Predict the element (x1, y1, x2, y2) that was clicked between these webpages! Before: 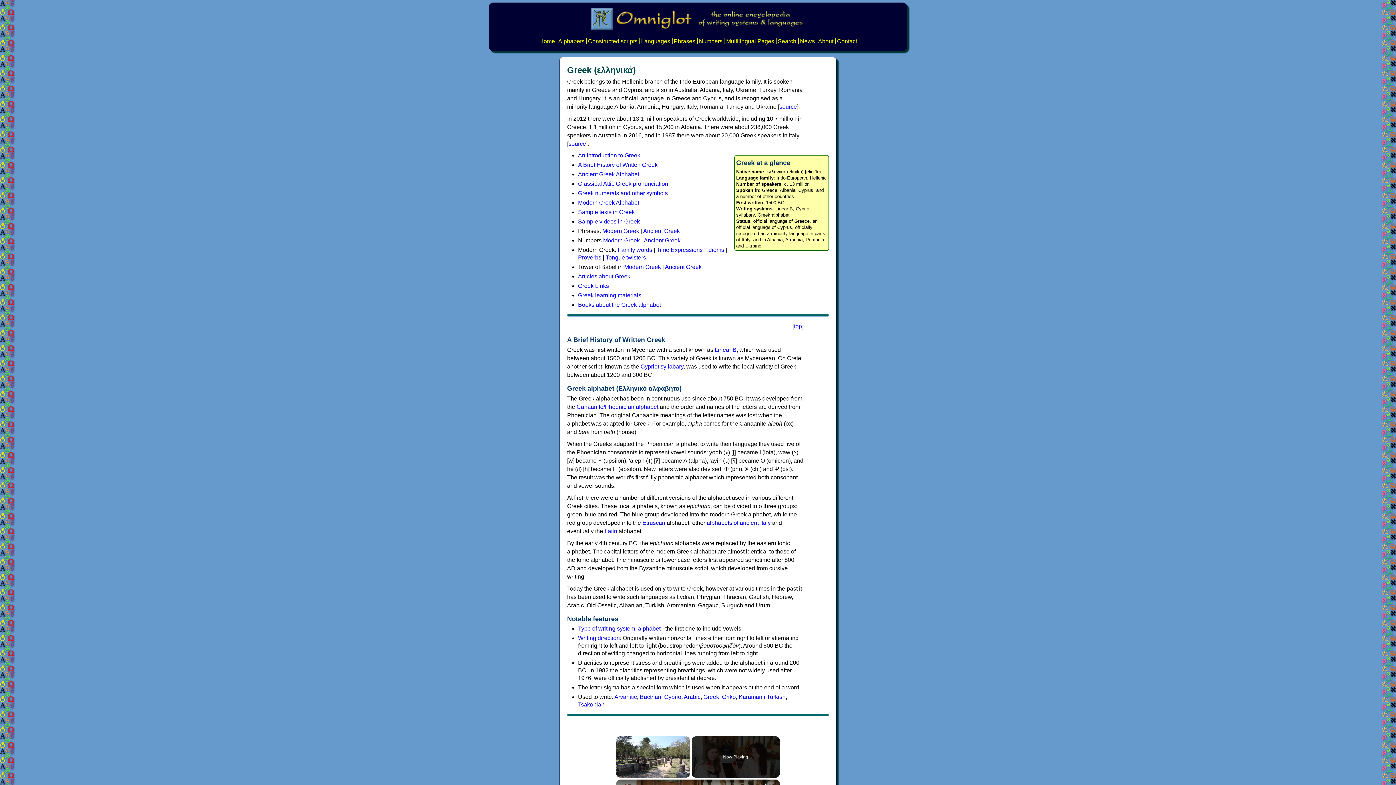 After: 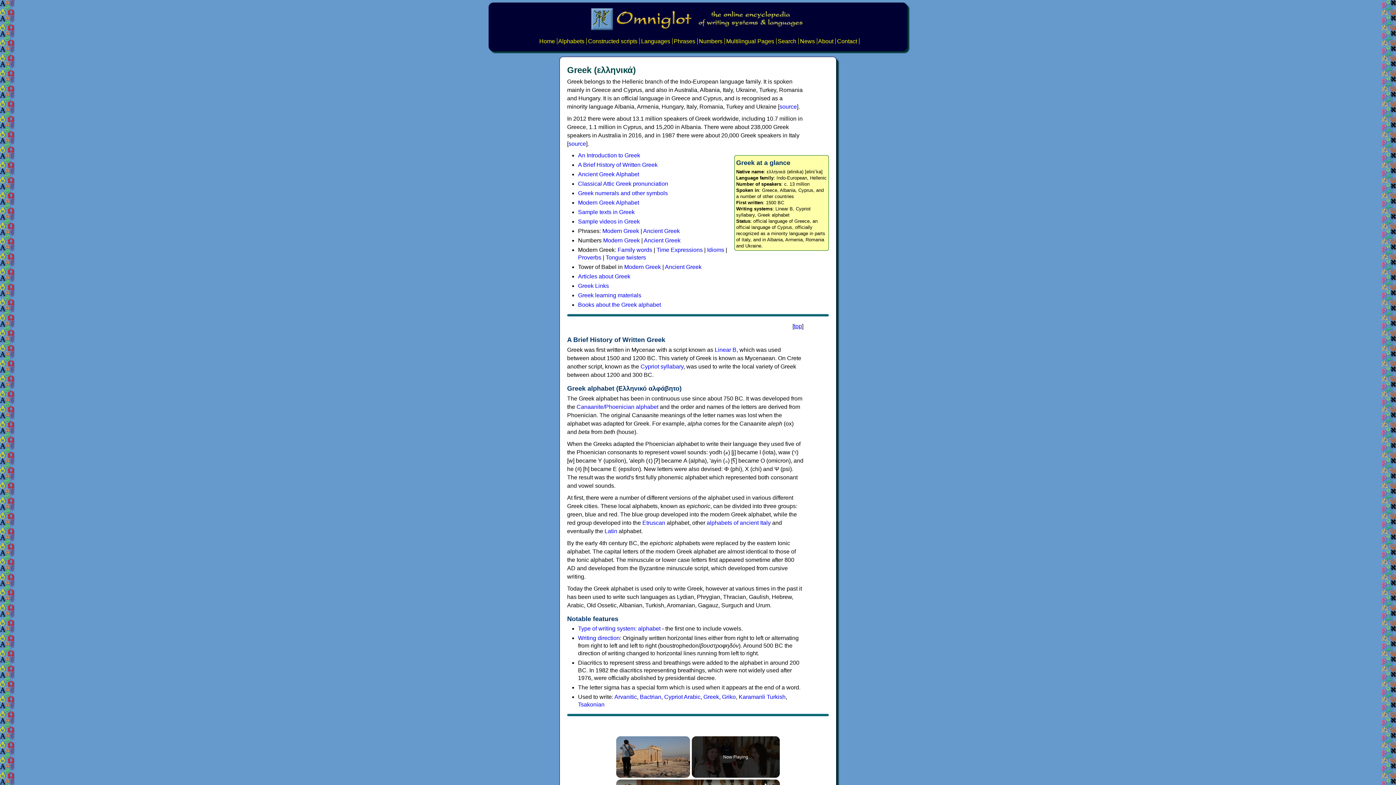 Action: bbox: (794, 323, 802, 329) label: top